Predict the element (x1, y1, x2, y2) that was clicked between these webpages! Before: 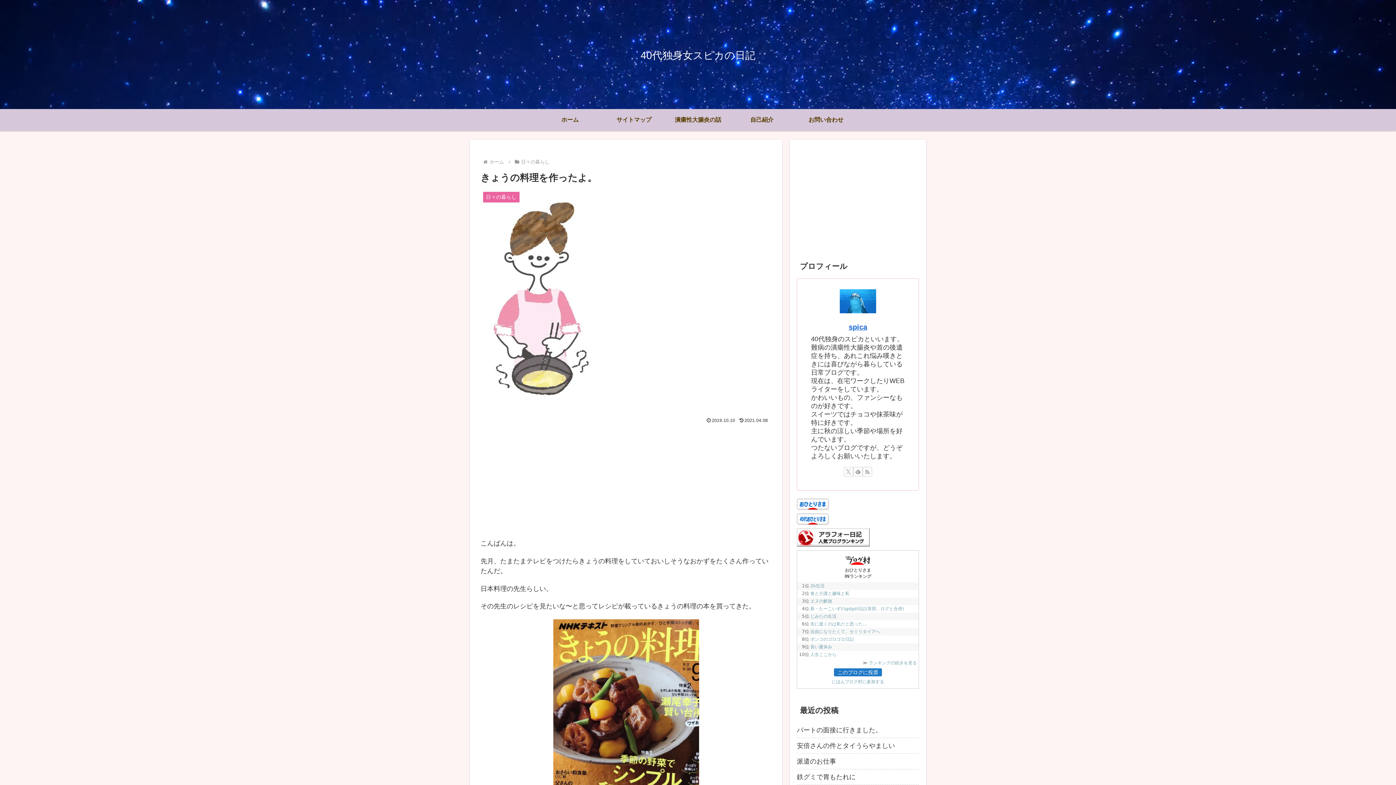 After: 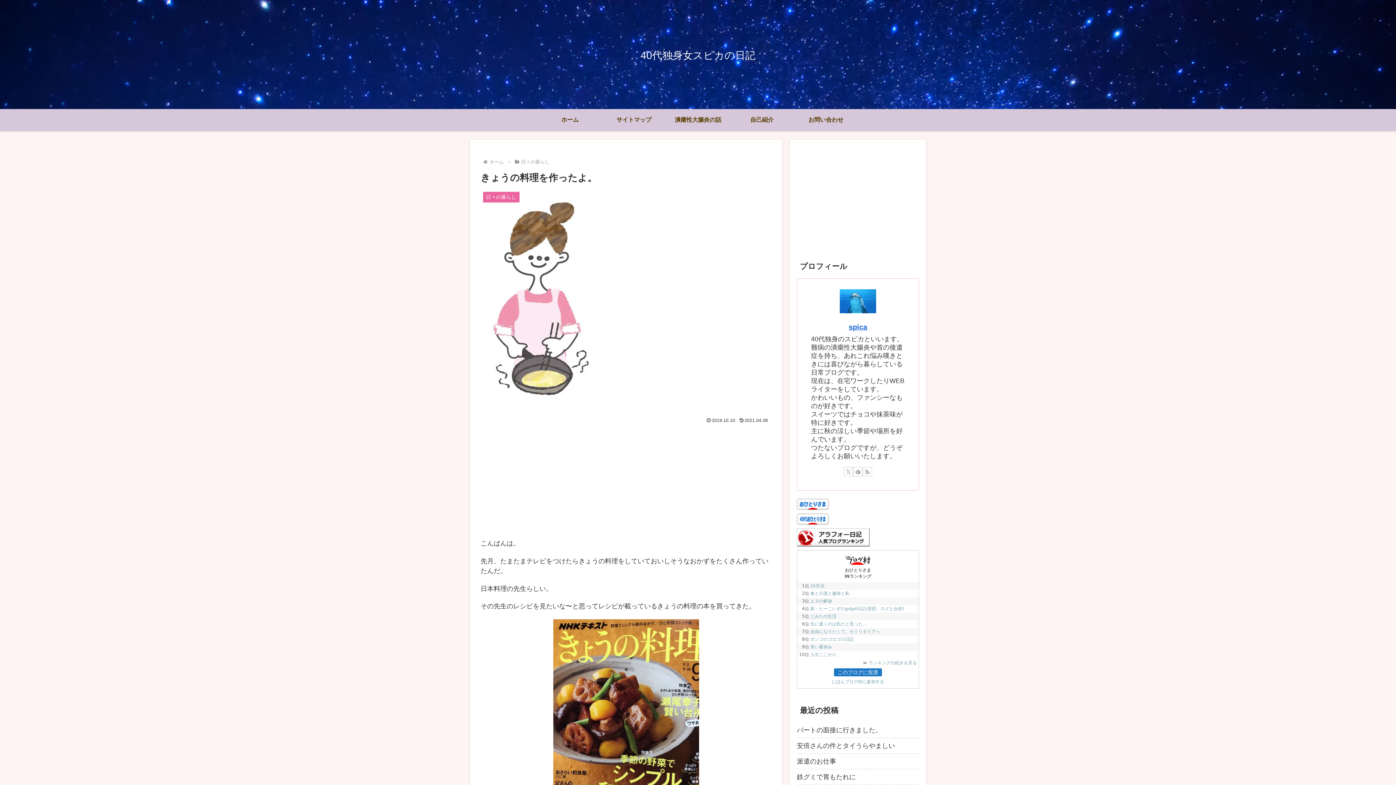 Action: bbox: (797, 519, 829, 526)